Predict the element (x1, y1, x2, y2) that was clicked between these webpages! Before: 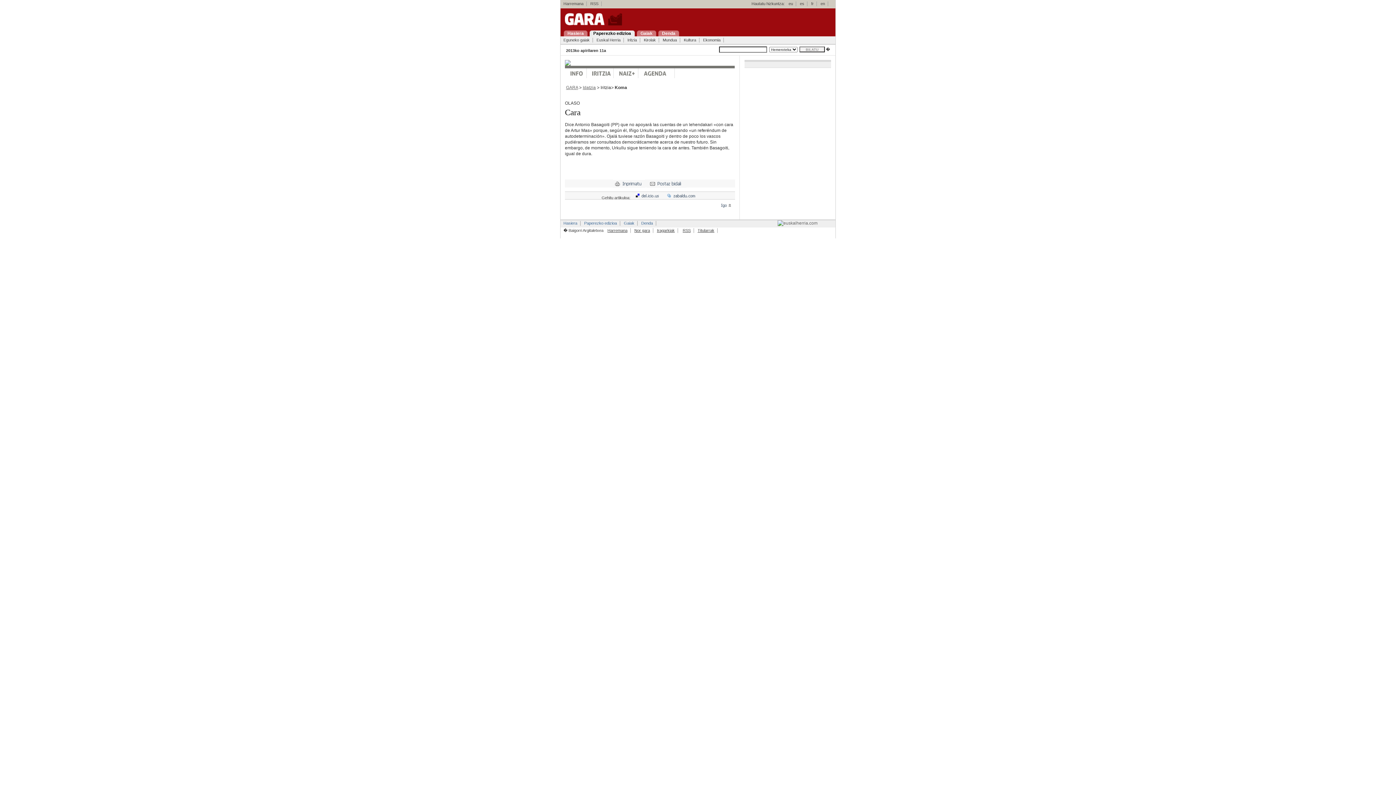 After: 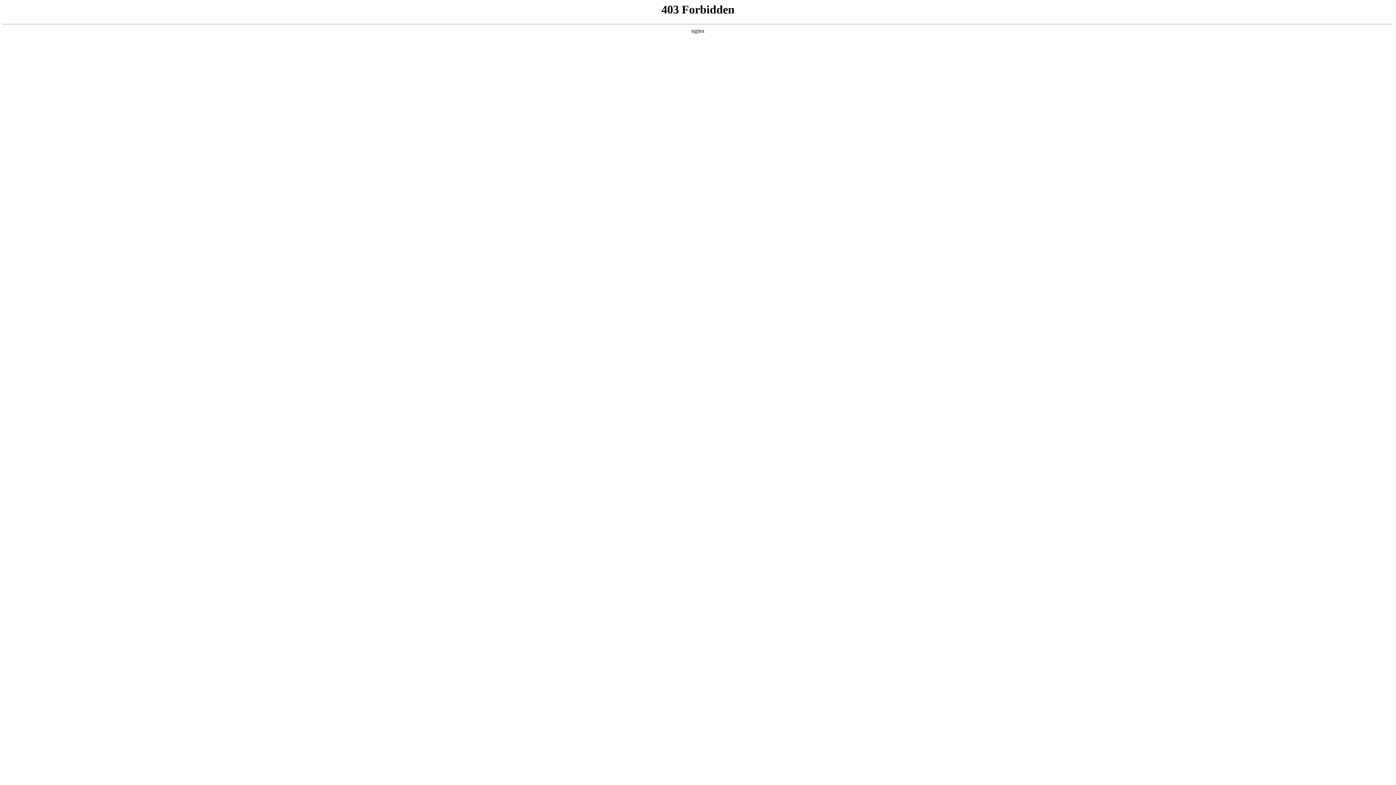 Action: bbox: (663, 195, 698, 199)